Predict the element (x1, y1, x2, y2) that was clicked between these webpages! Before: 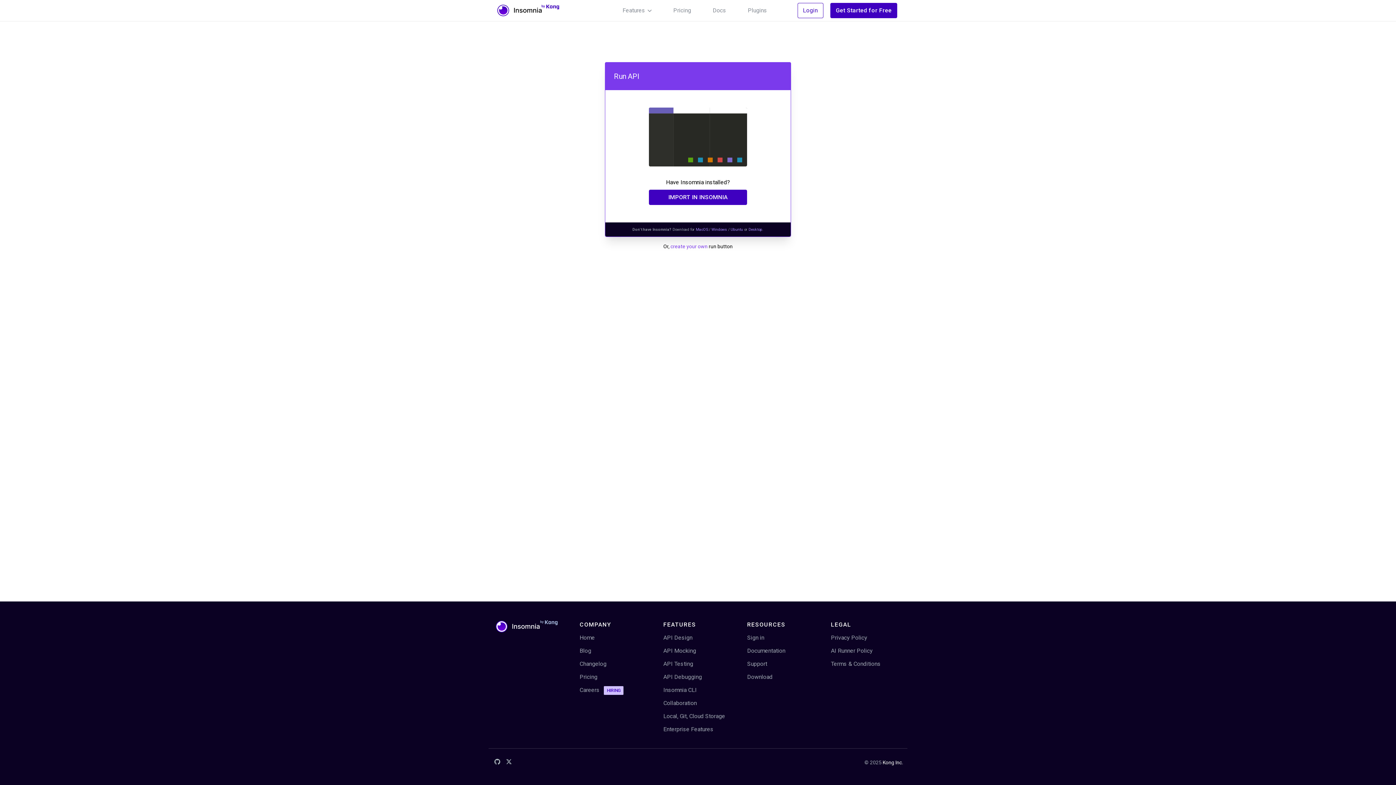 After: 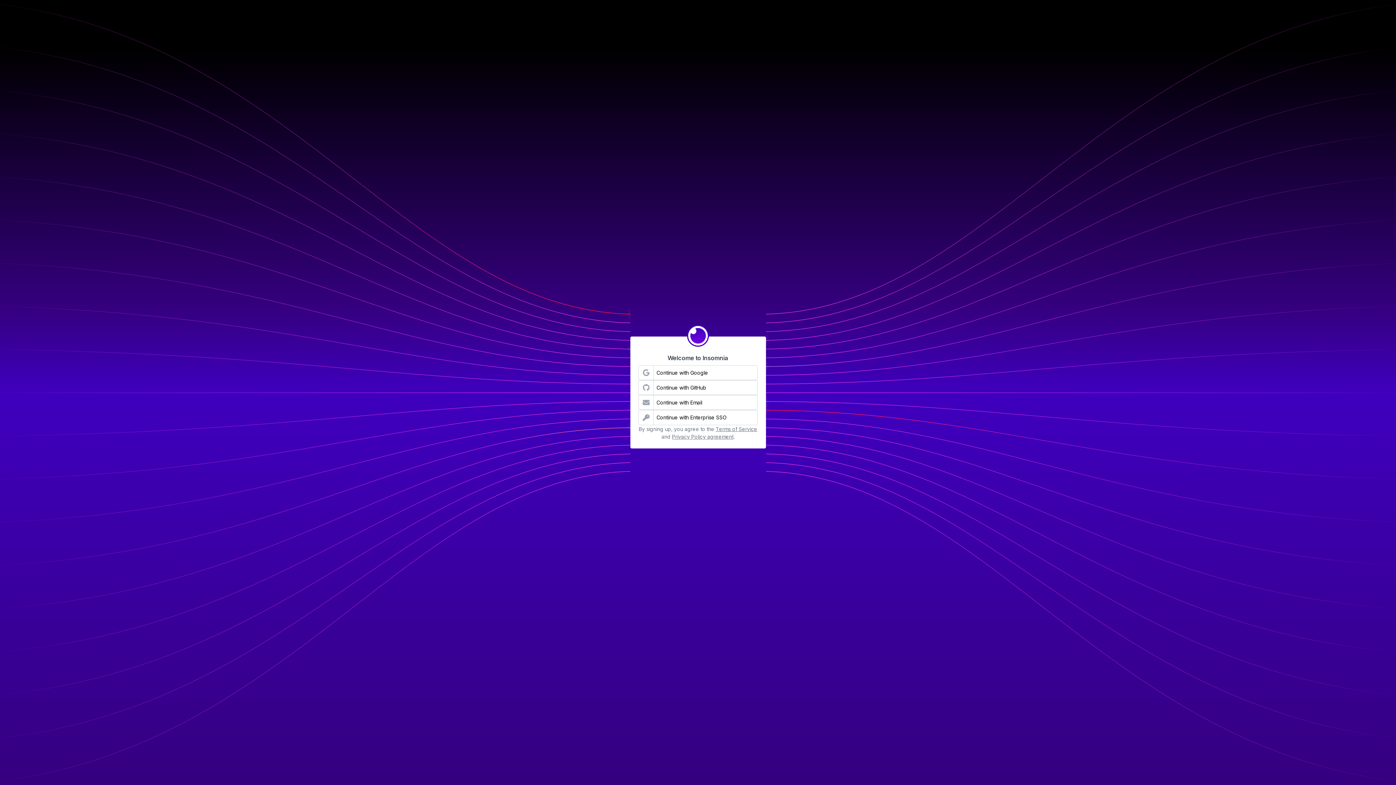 Action: label: Sign in bbox: (747, 633, 816, 642)